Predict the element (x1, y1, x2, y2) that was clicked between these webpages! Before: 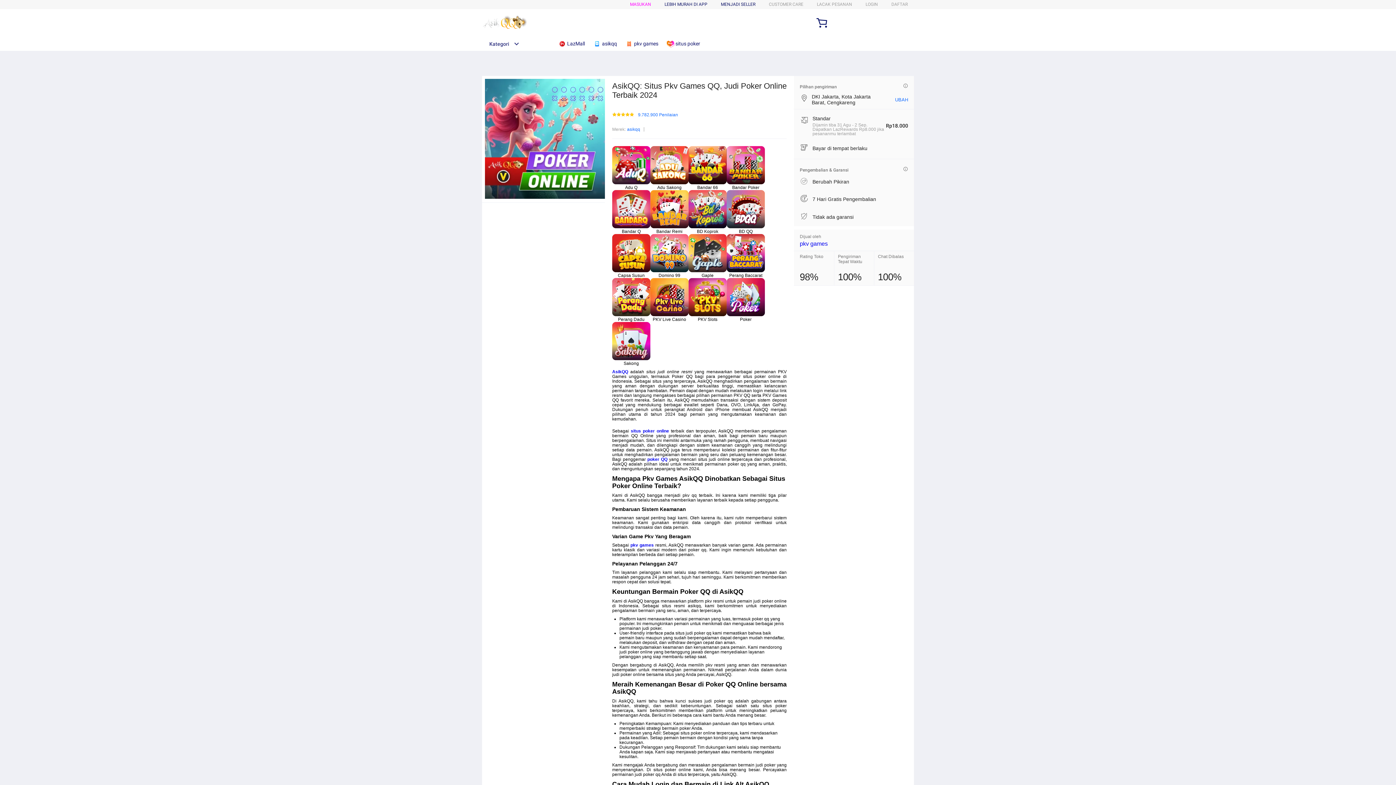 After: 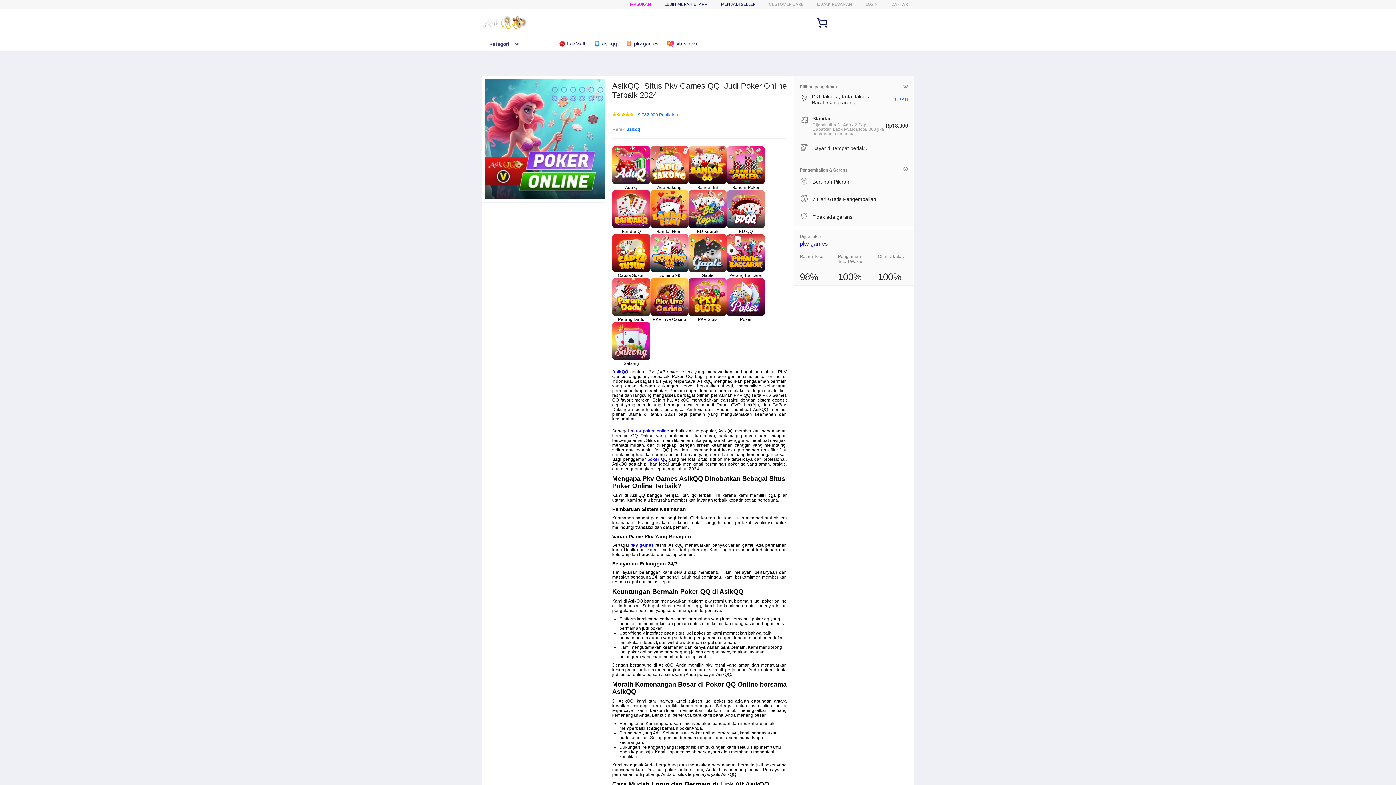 Action: bbox: (800, 240, 828, 246) label: pkv games